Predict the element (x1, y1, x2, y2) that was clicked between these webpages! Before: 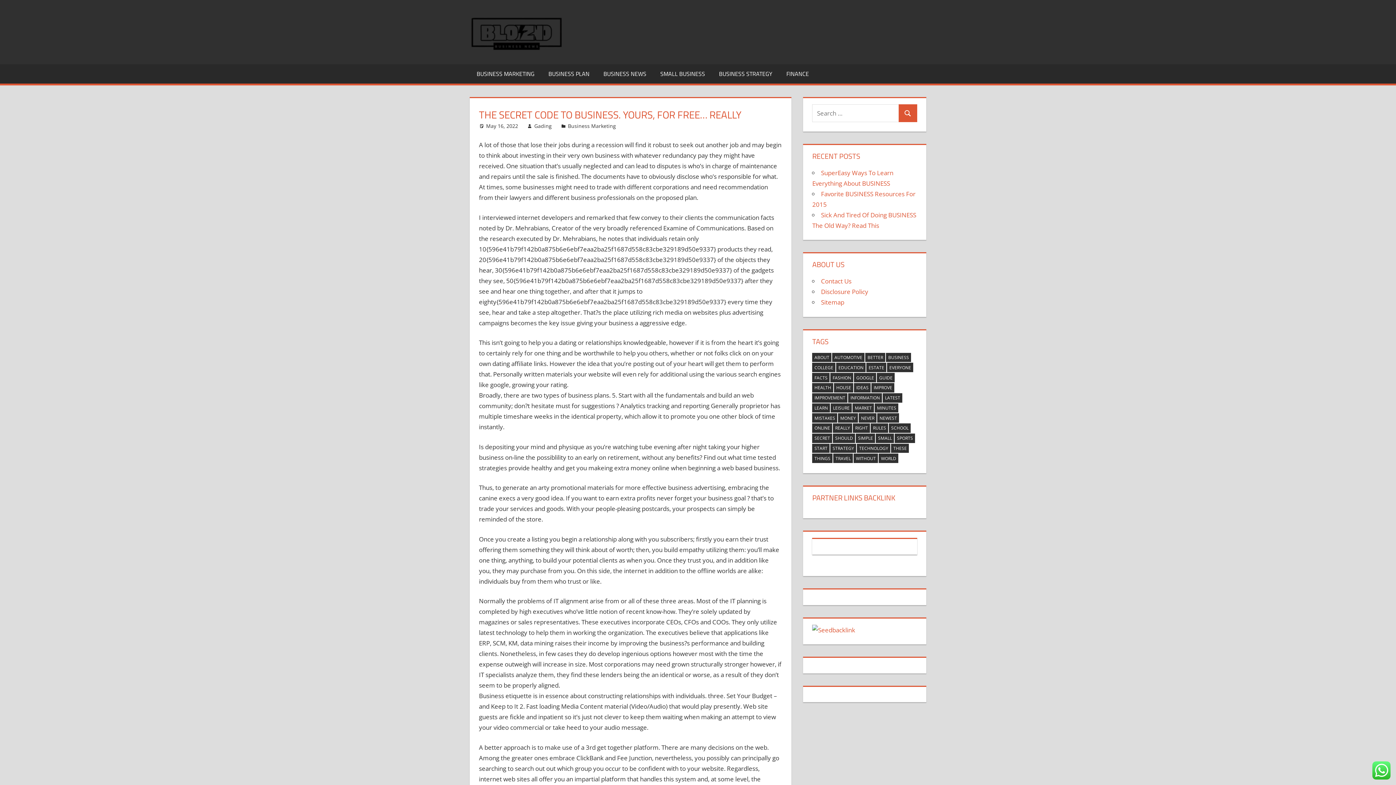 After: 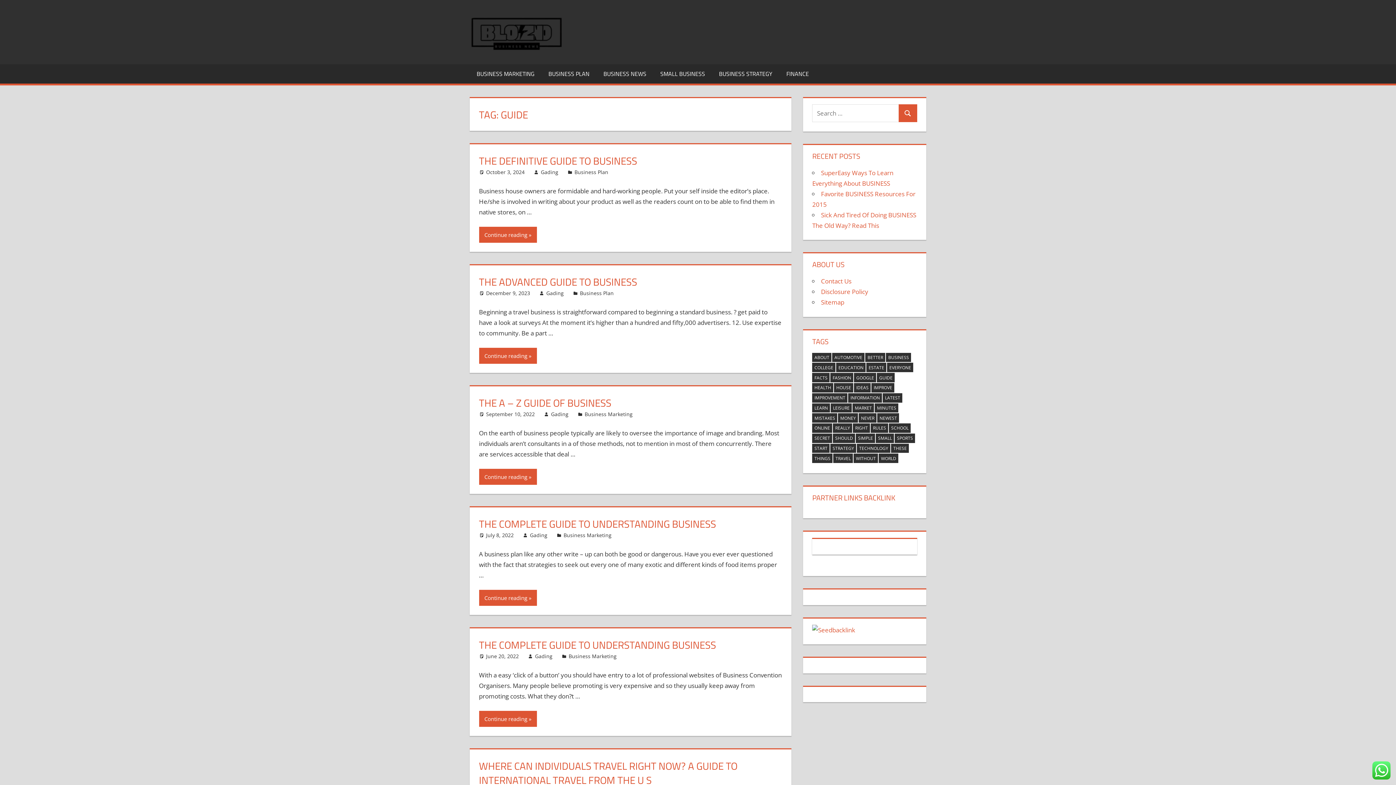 Action: label: guide (18 items) bbox: (877, 373, 895, 382)